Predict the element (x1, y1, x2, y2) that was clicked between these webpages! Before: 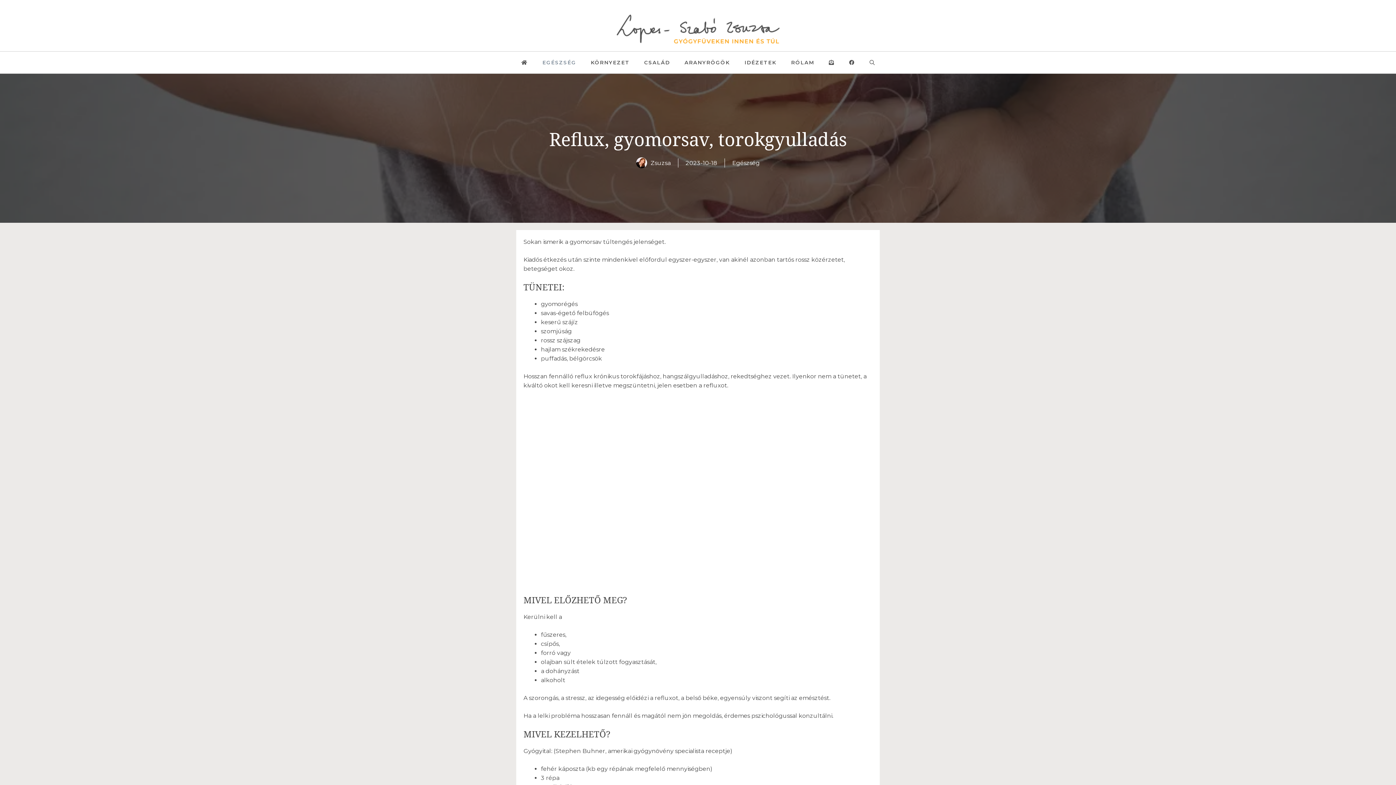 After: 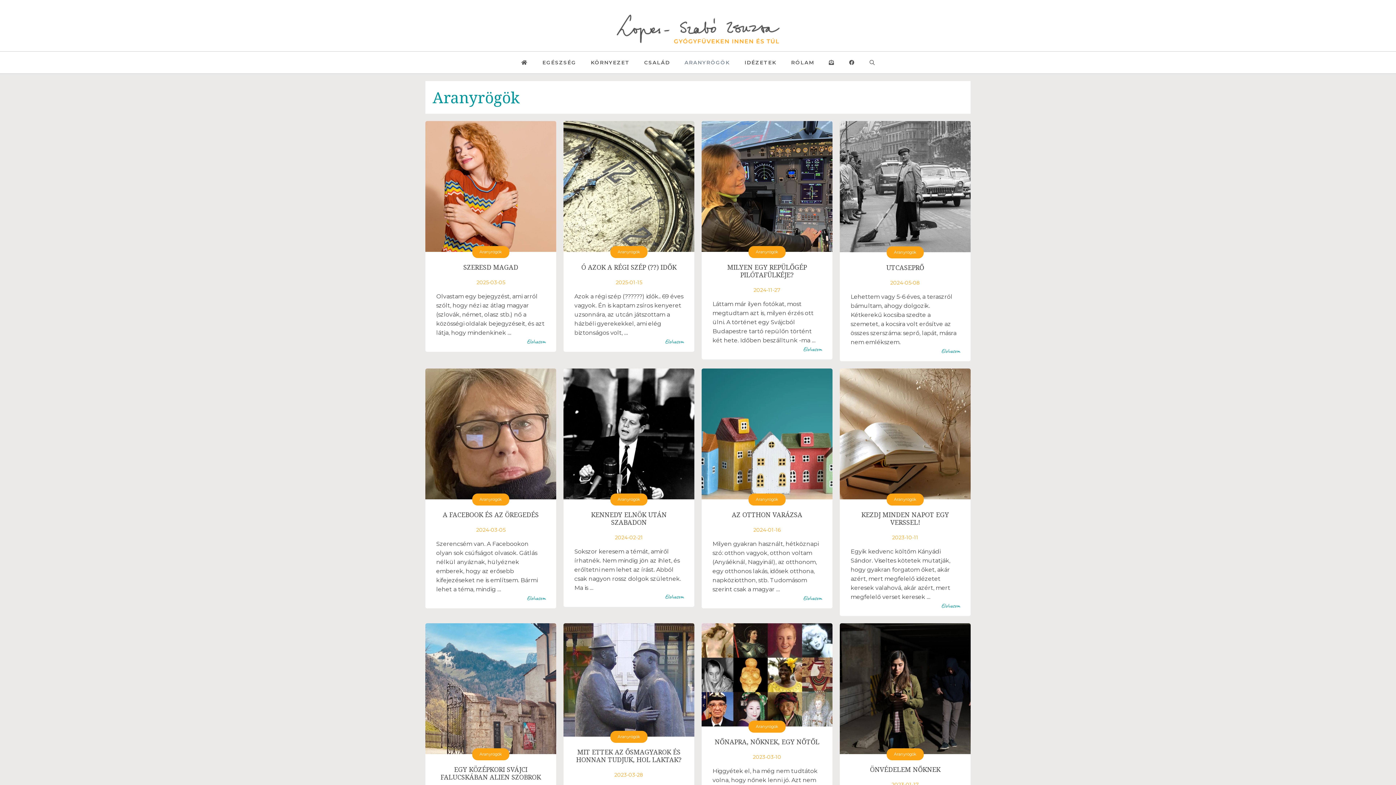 Action: bbox: (677, 51, 737, 73) label: ARANYRÖGÖK